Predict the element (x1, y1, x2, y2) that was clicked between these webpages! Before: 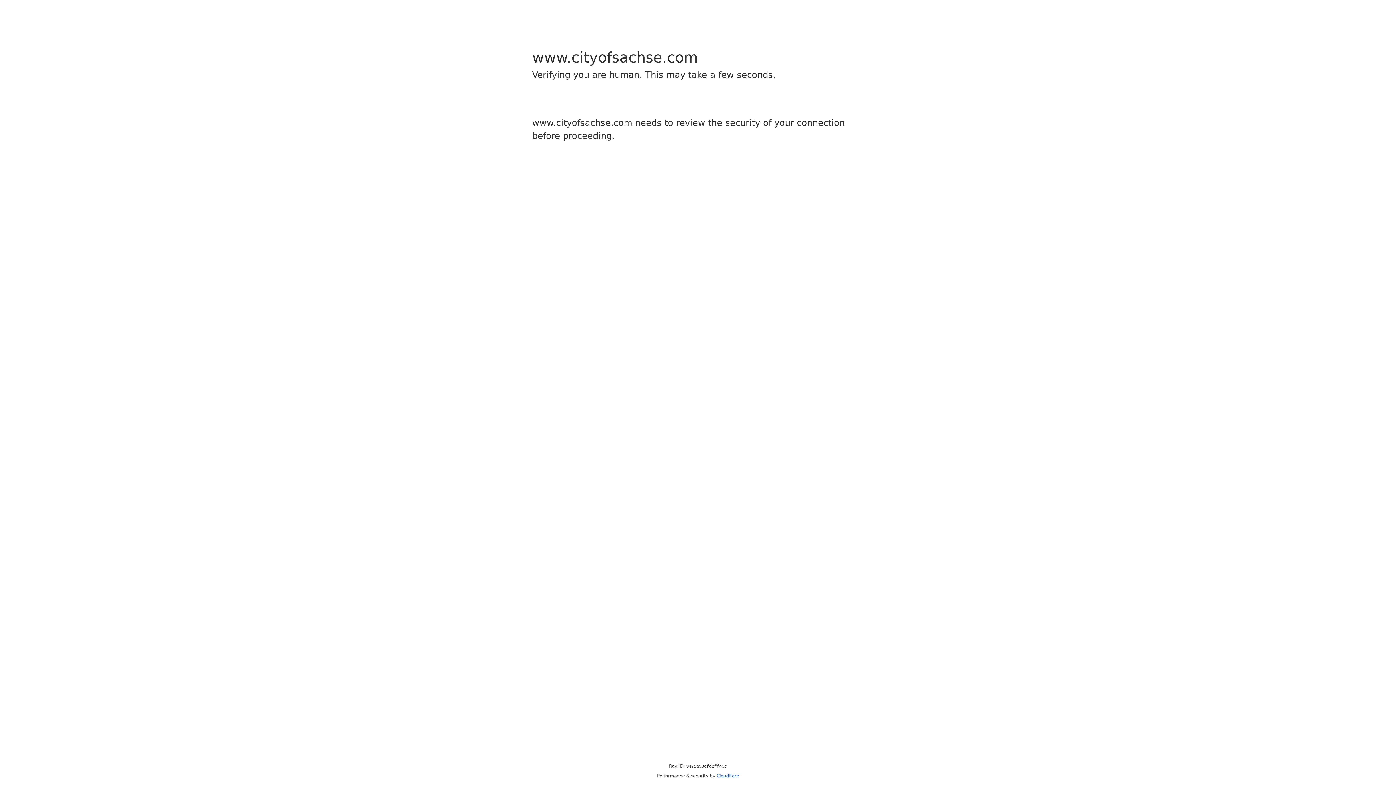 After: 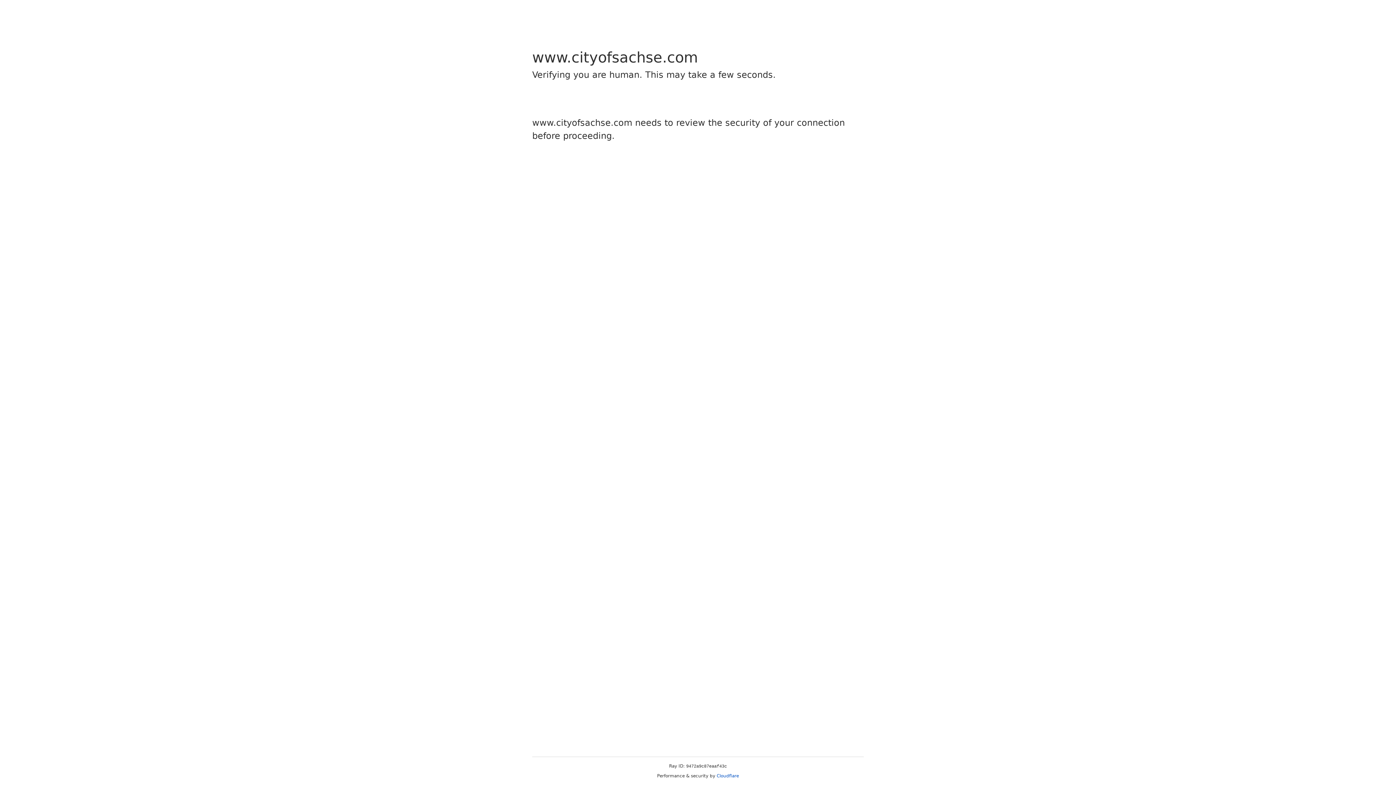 Action: label: Cloudflare bbox: (716, 773, 739, 778)